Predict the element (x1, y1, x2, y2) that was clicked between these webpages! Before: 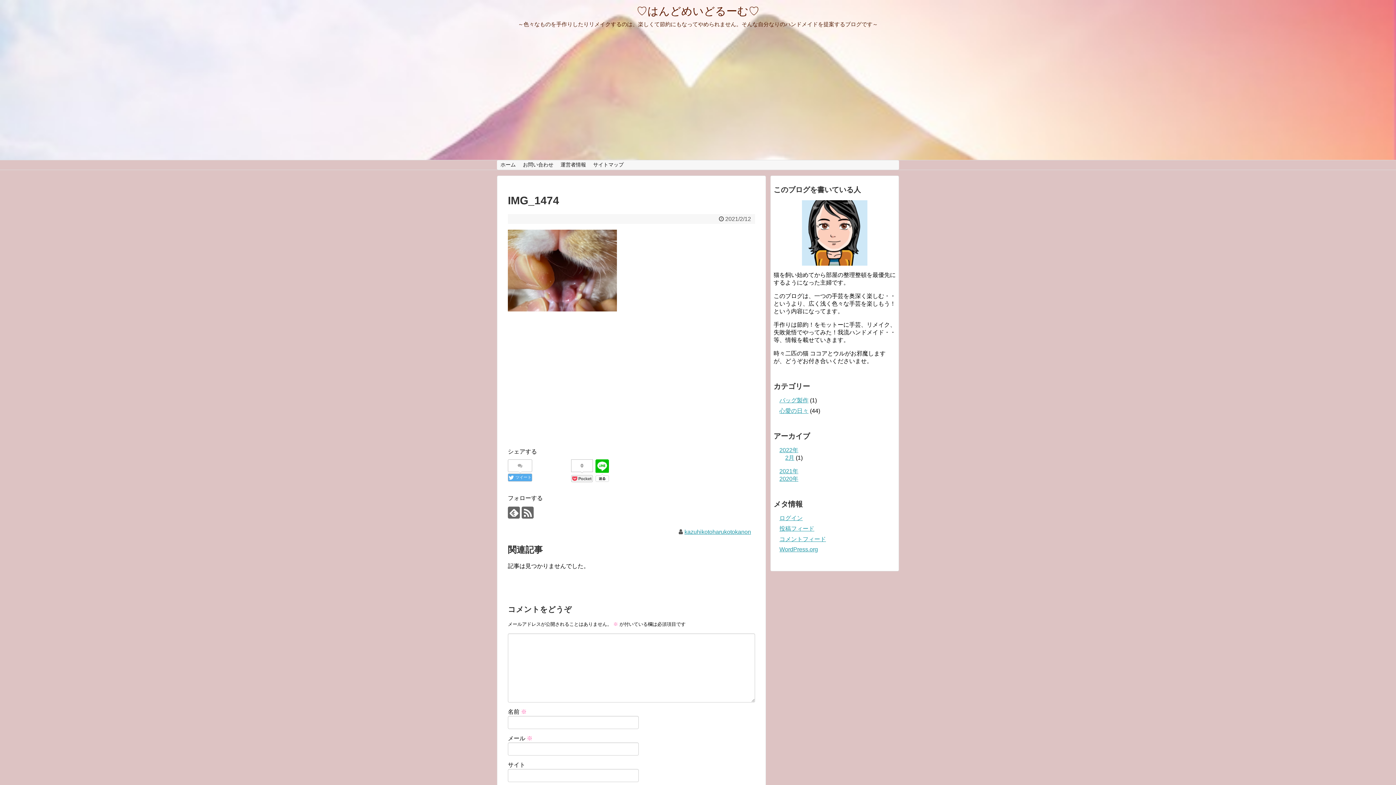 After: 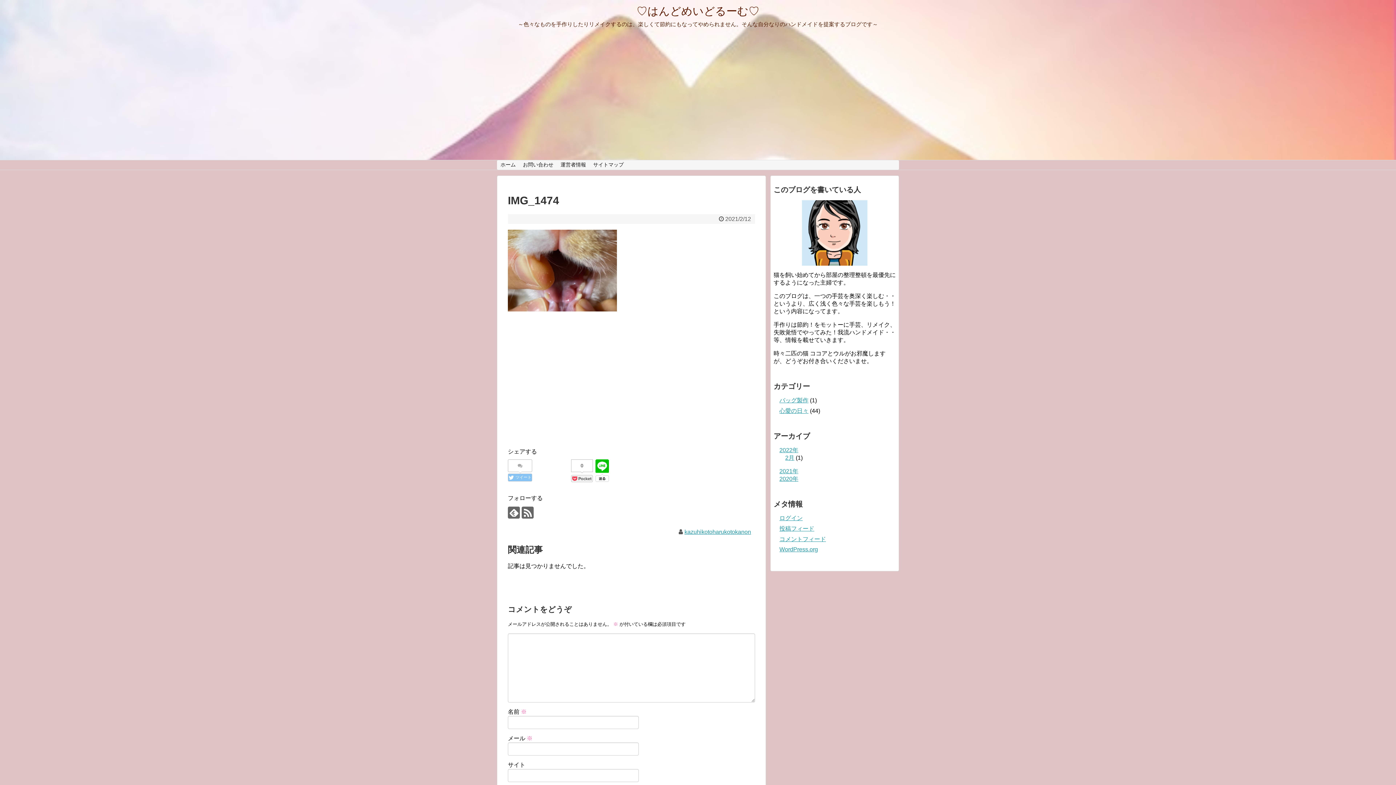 Action: label:  ツイート bbox: (508, 473, 532, 481)